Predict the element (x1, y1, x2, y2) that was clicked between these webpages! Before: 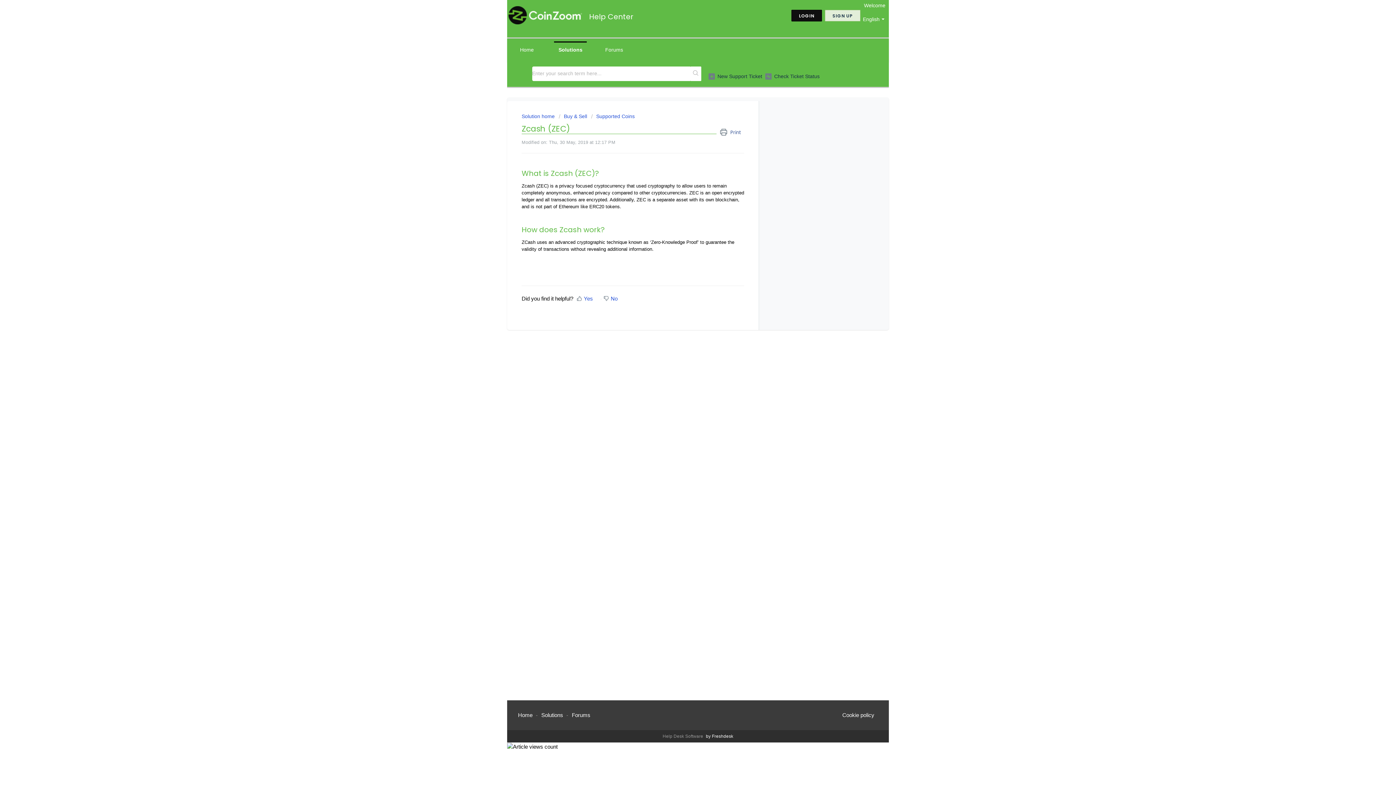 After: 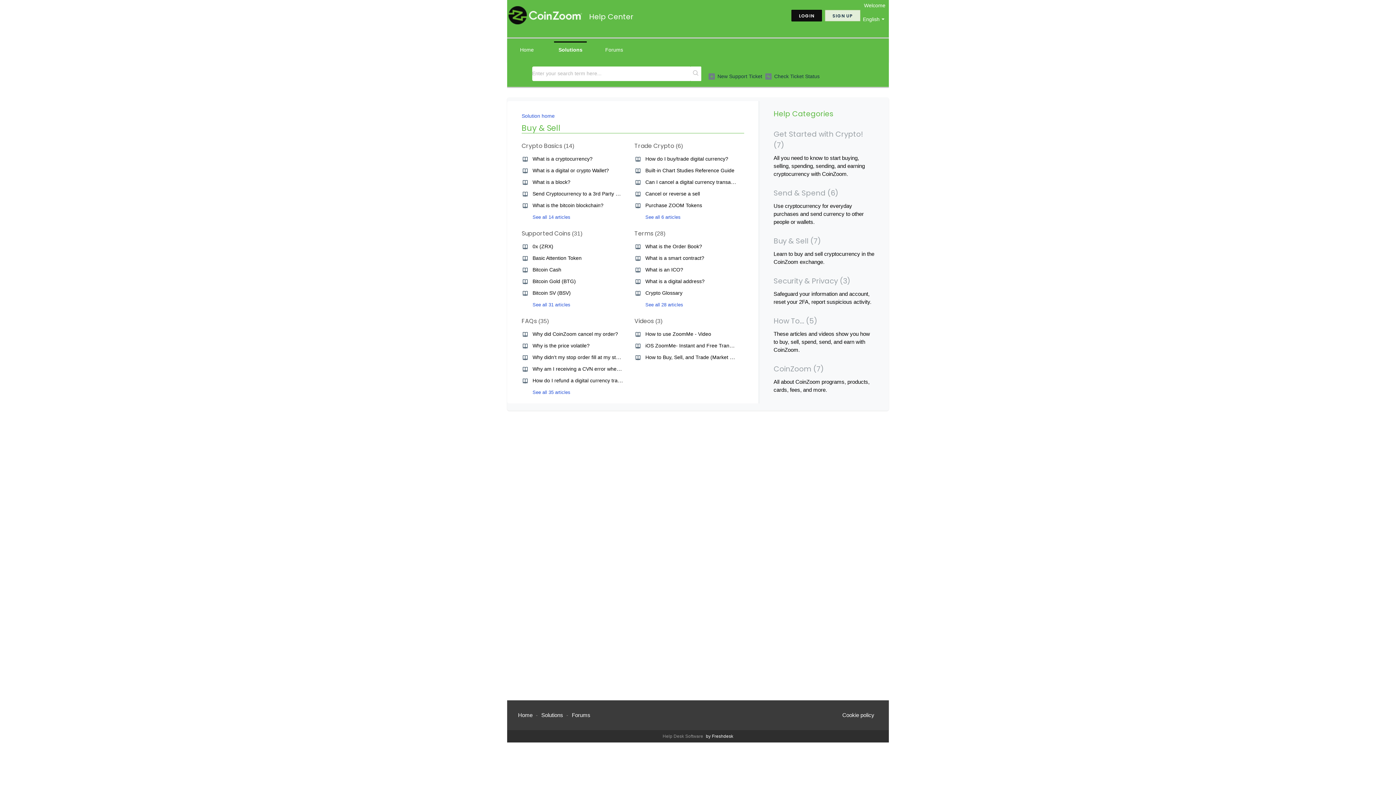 Action: bbox: (558, 113, 587, 119) label: Buy & Sell